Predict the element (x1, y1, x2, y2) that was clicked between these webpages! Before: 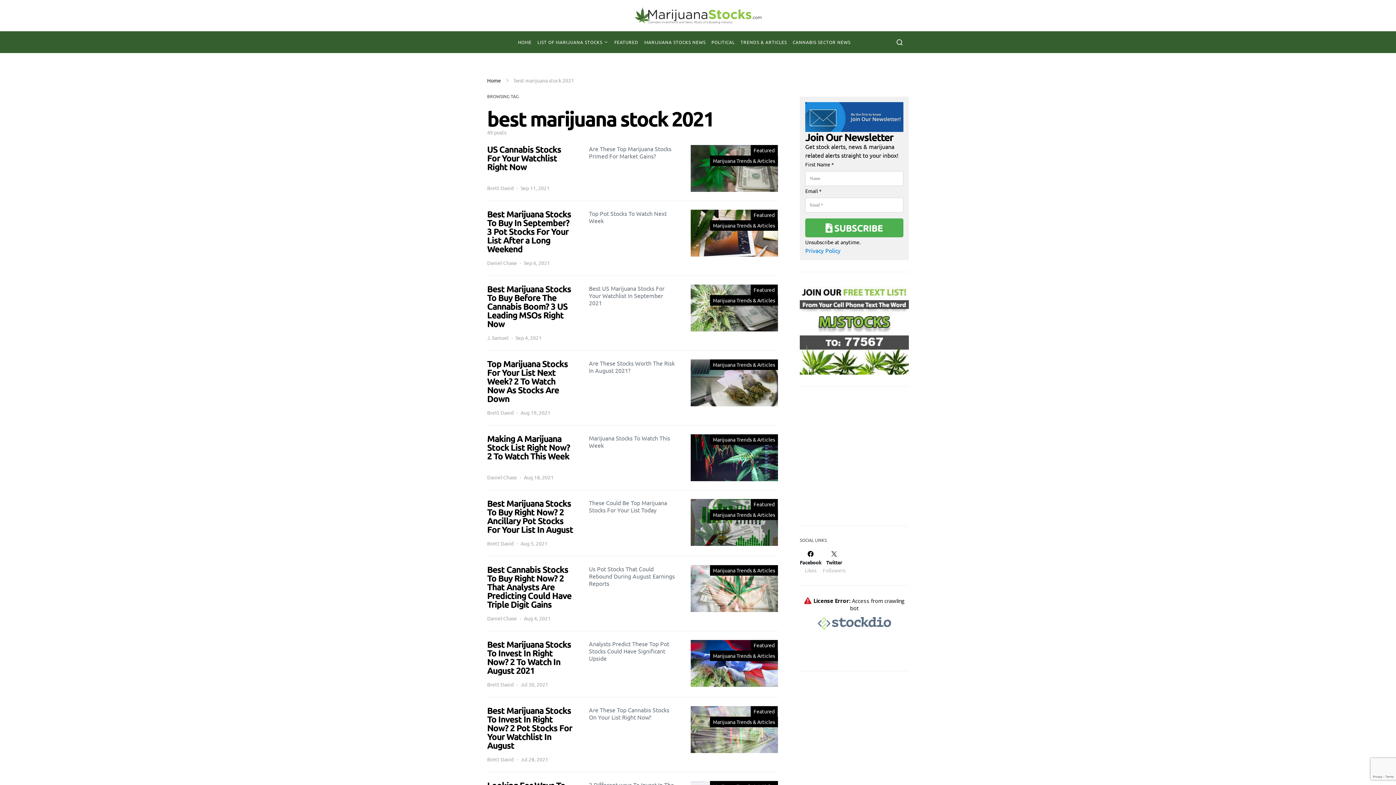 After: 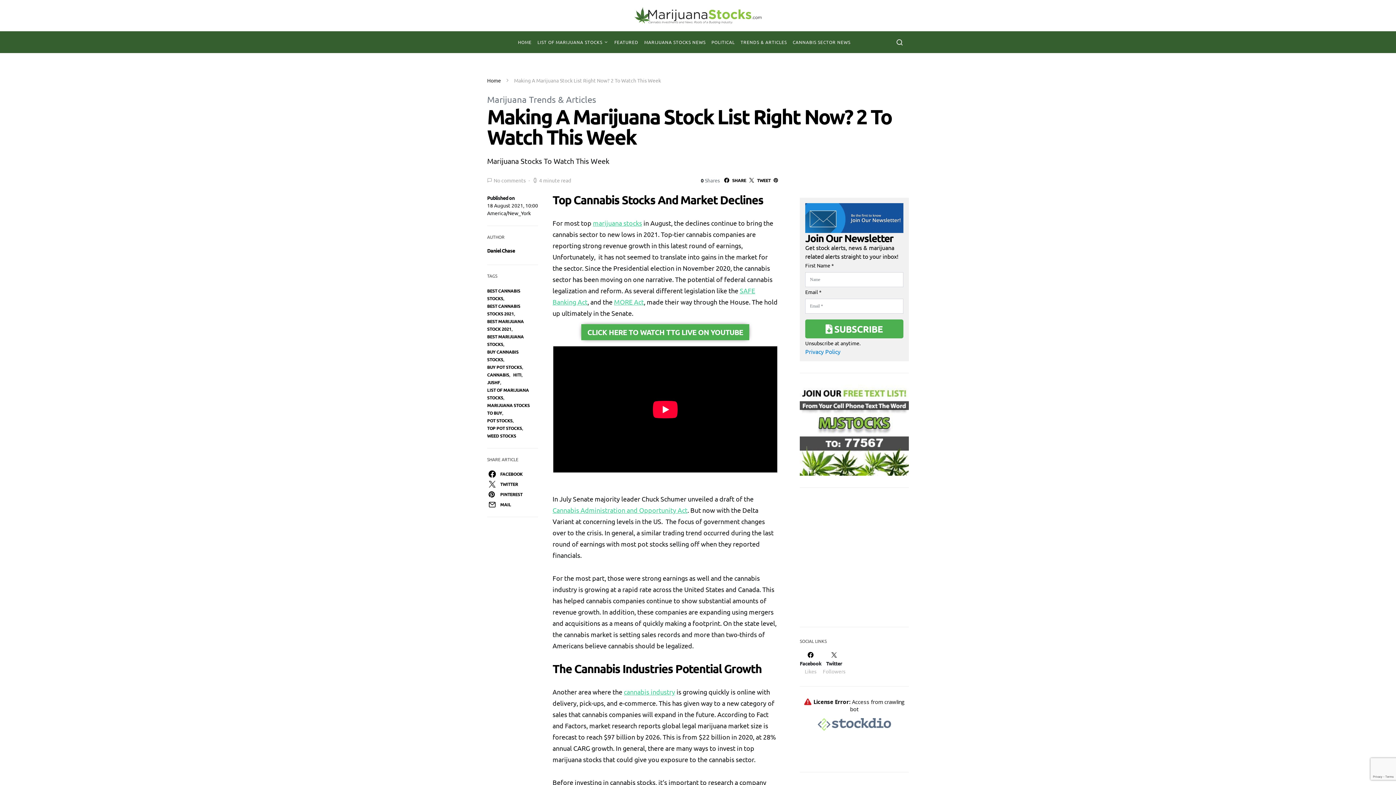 Action: bbox: (480, 434, 785, 481)